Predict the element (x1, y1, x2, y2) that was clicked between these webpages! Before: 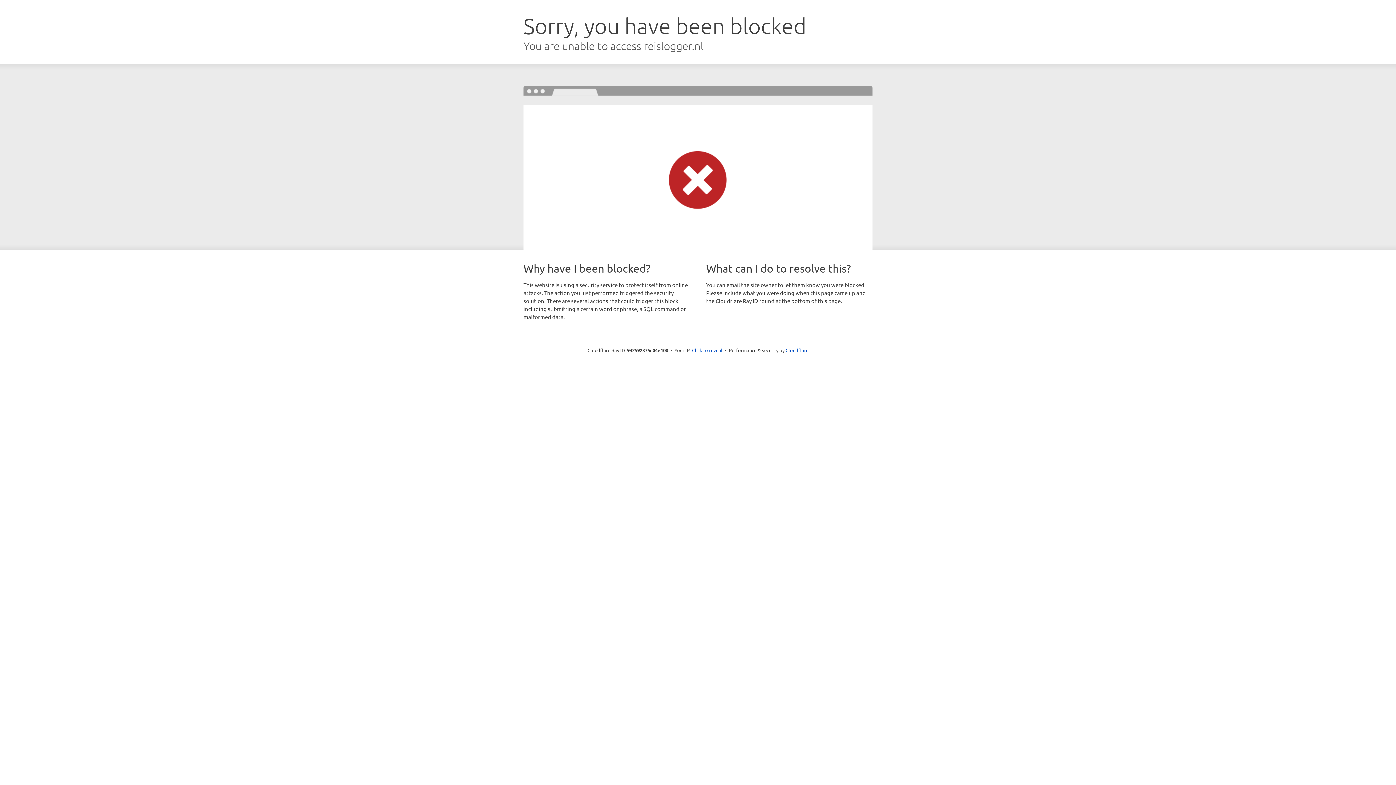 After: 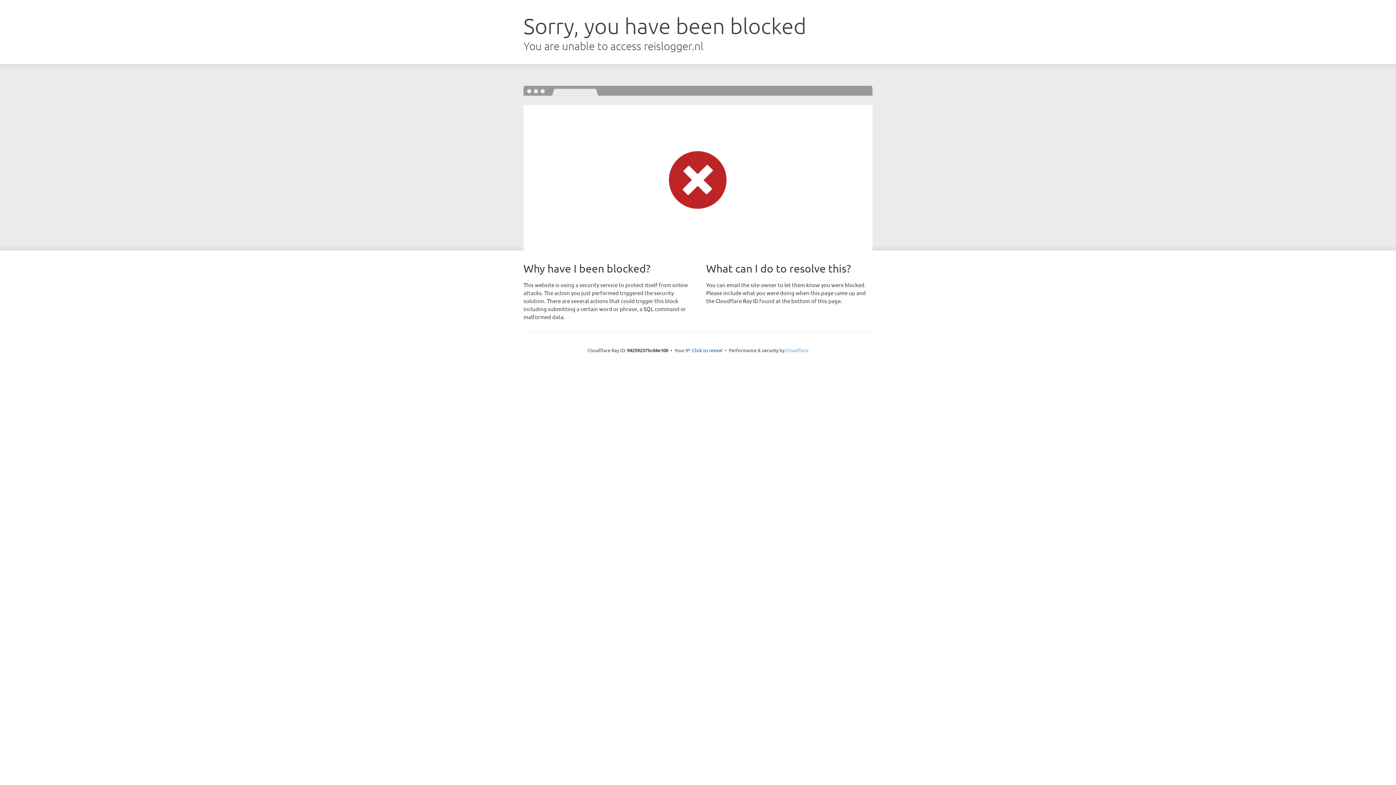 Action: label: Cloudflare bbox: (785, 347, 808, 353)